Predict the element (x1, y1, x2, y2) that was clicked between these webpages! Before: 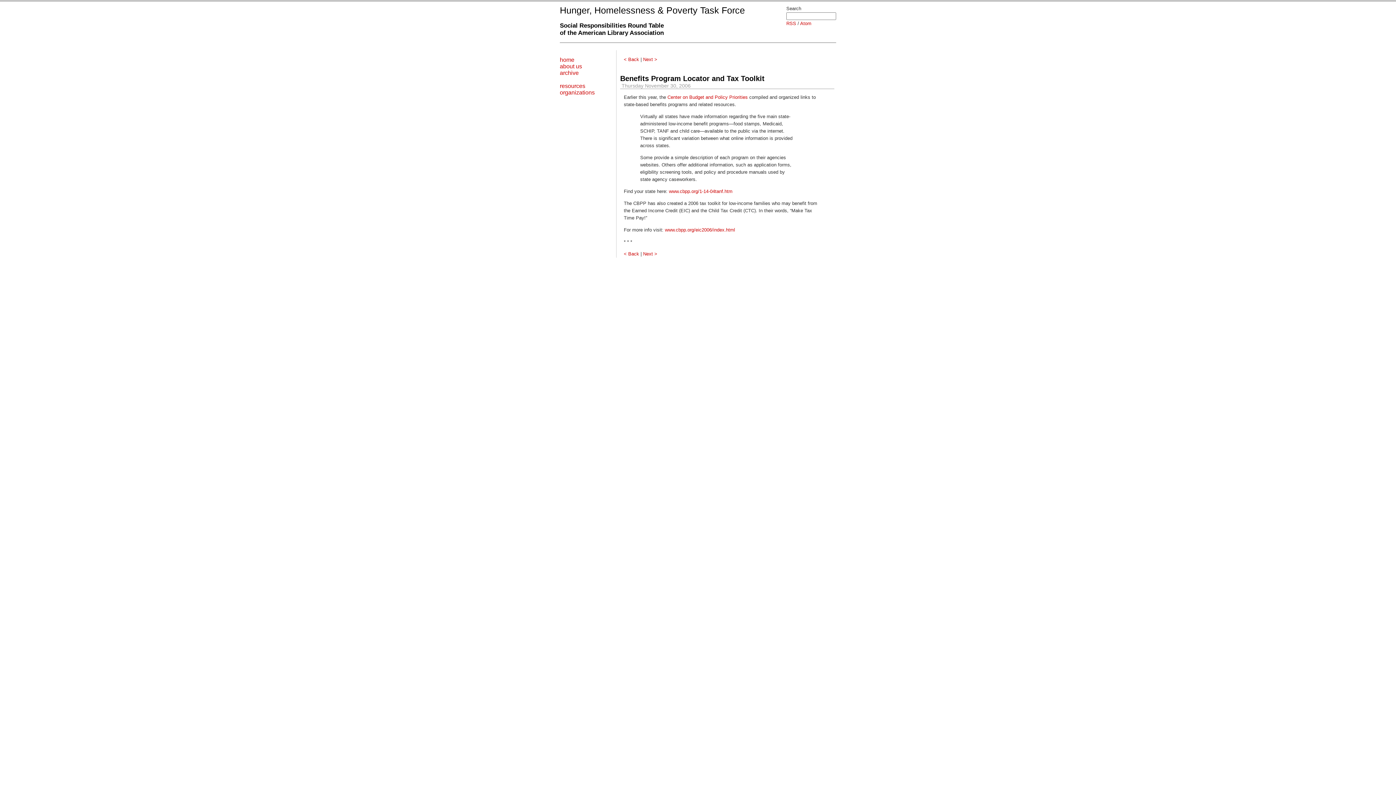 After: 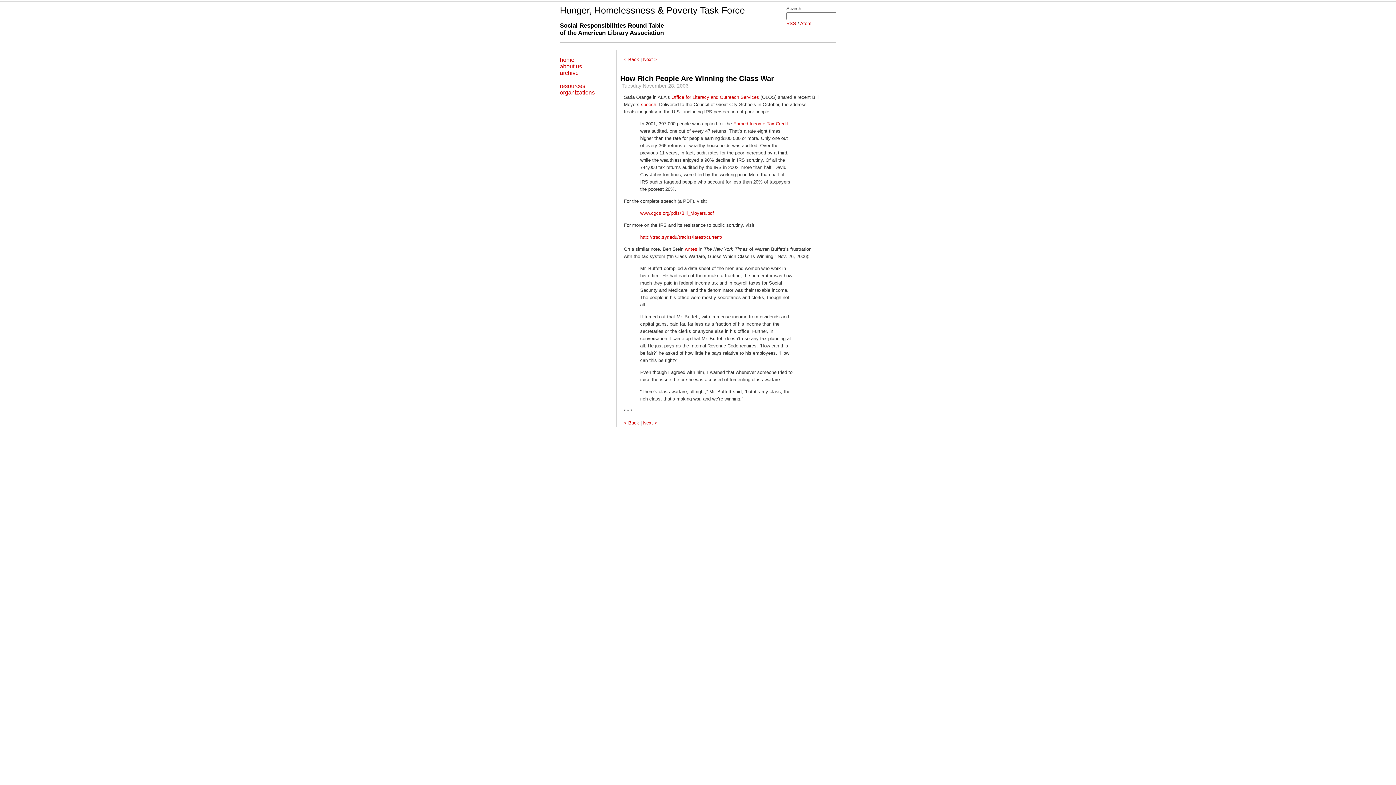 Action: label: < Back bbox: (624, 251, 639, 256)